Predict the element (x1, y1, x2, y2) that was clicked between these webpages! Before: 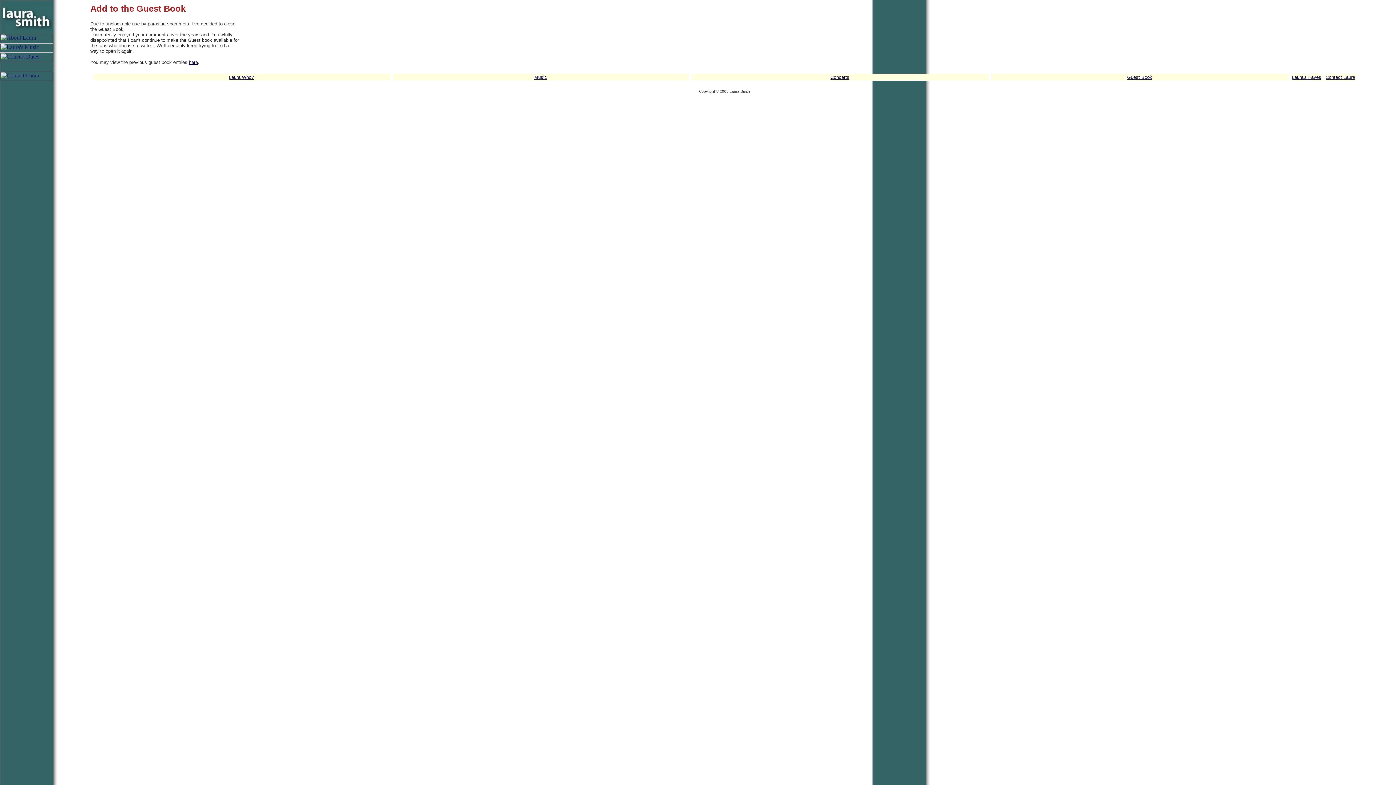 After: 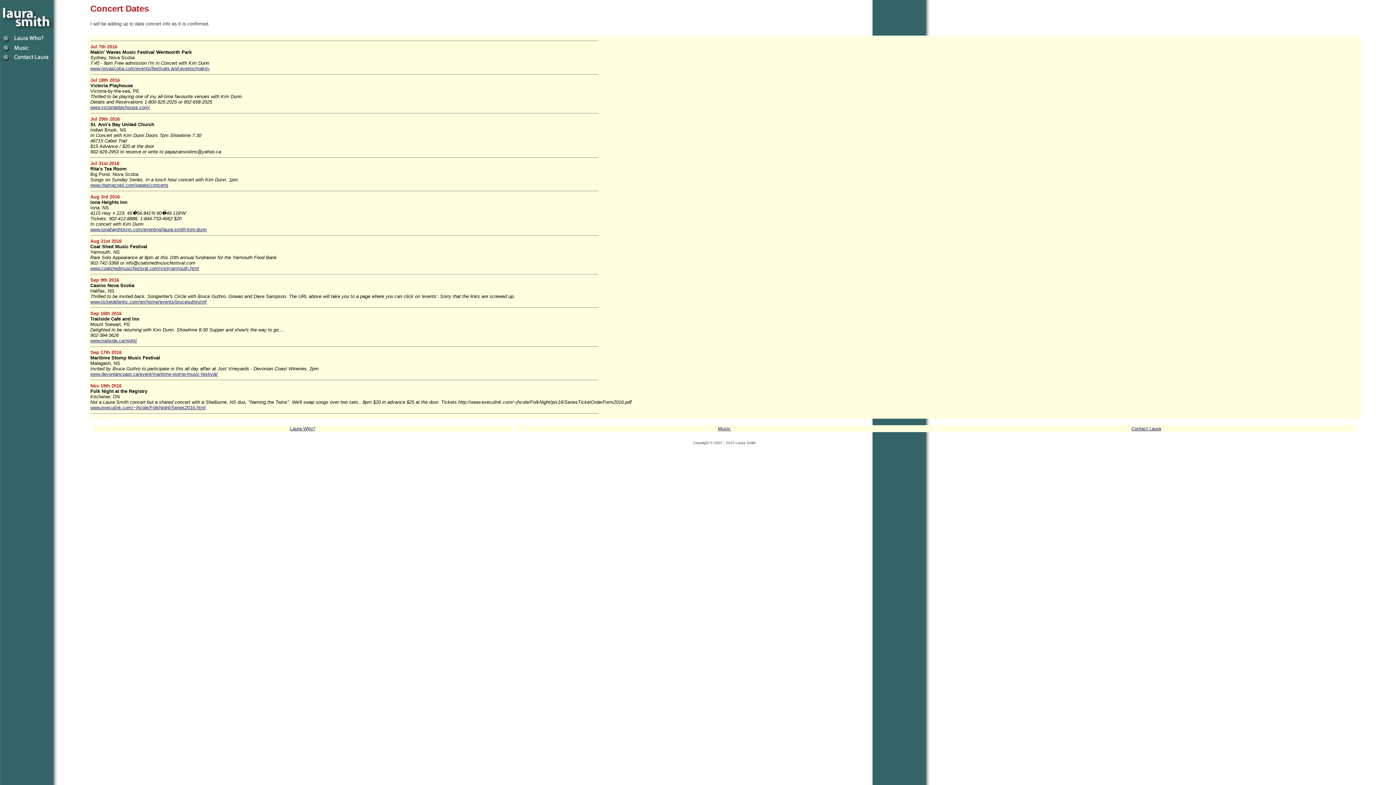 Action: bbox: (830, 73, 849, 80) label: Concerts